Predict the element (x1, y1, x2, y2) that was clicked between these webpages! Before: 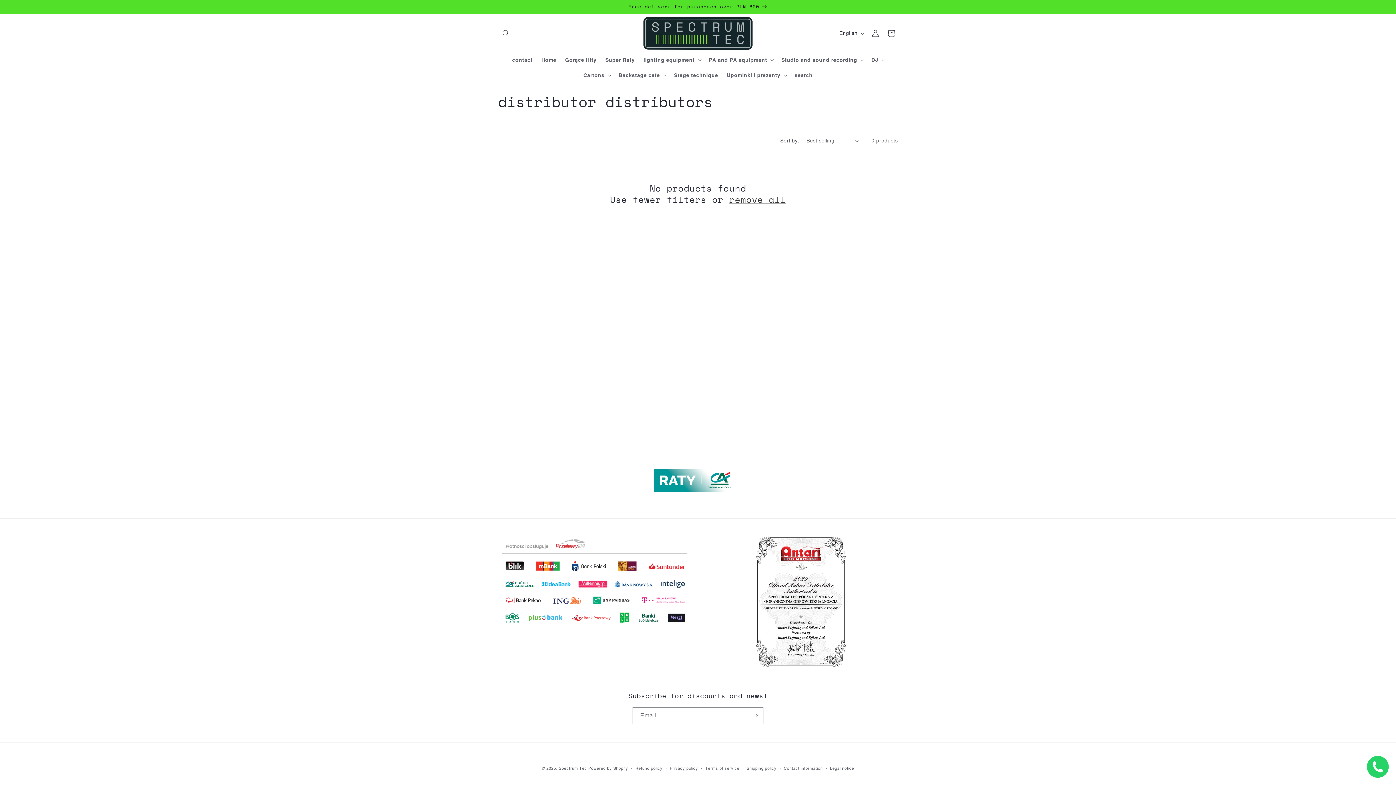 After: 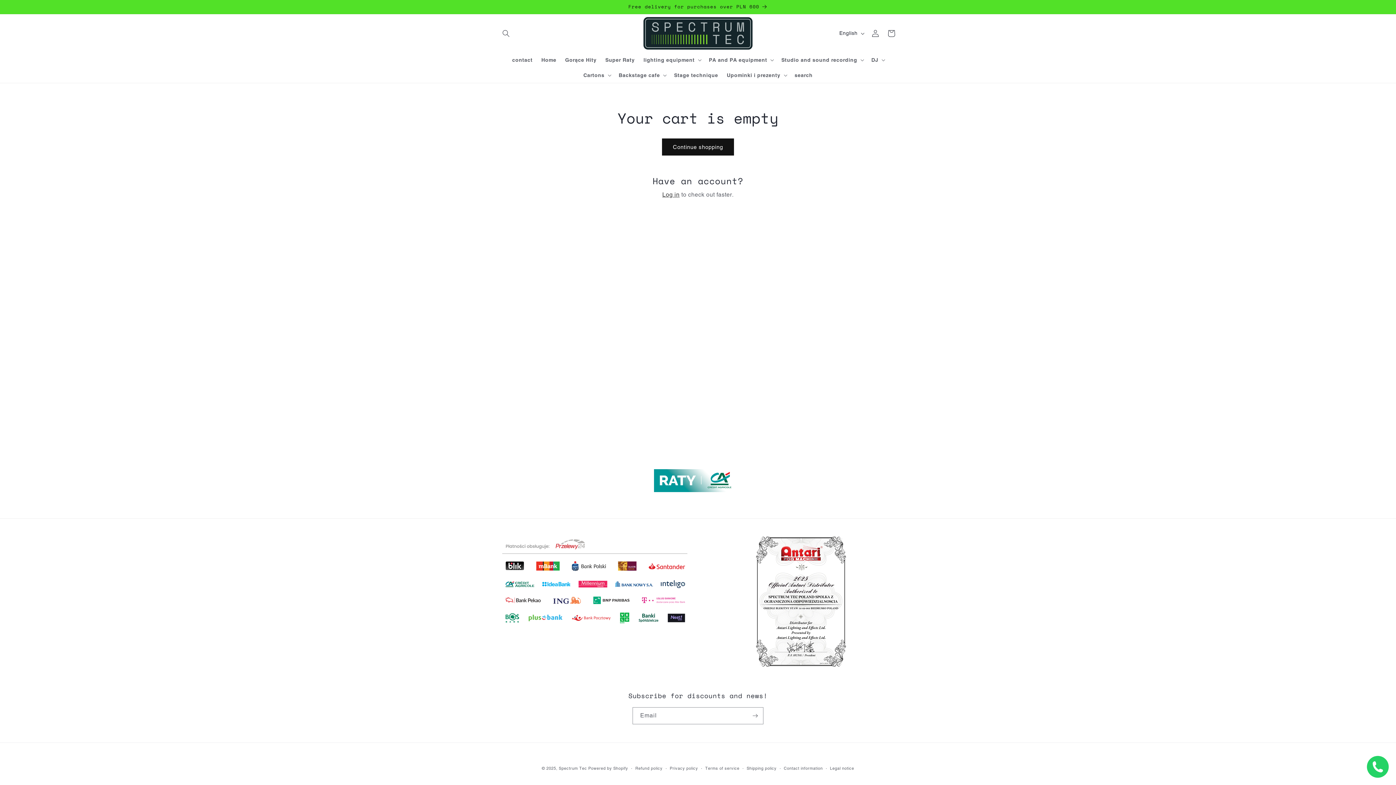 Action: label: Cart bbox: (883, 25, 899, 41)